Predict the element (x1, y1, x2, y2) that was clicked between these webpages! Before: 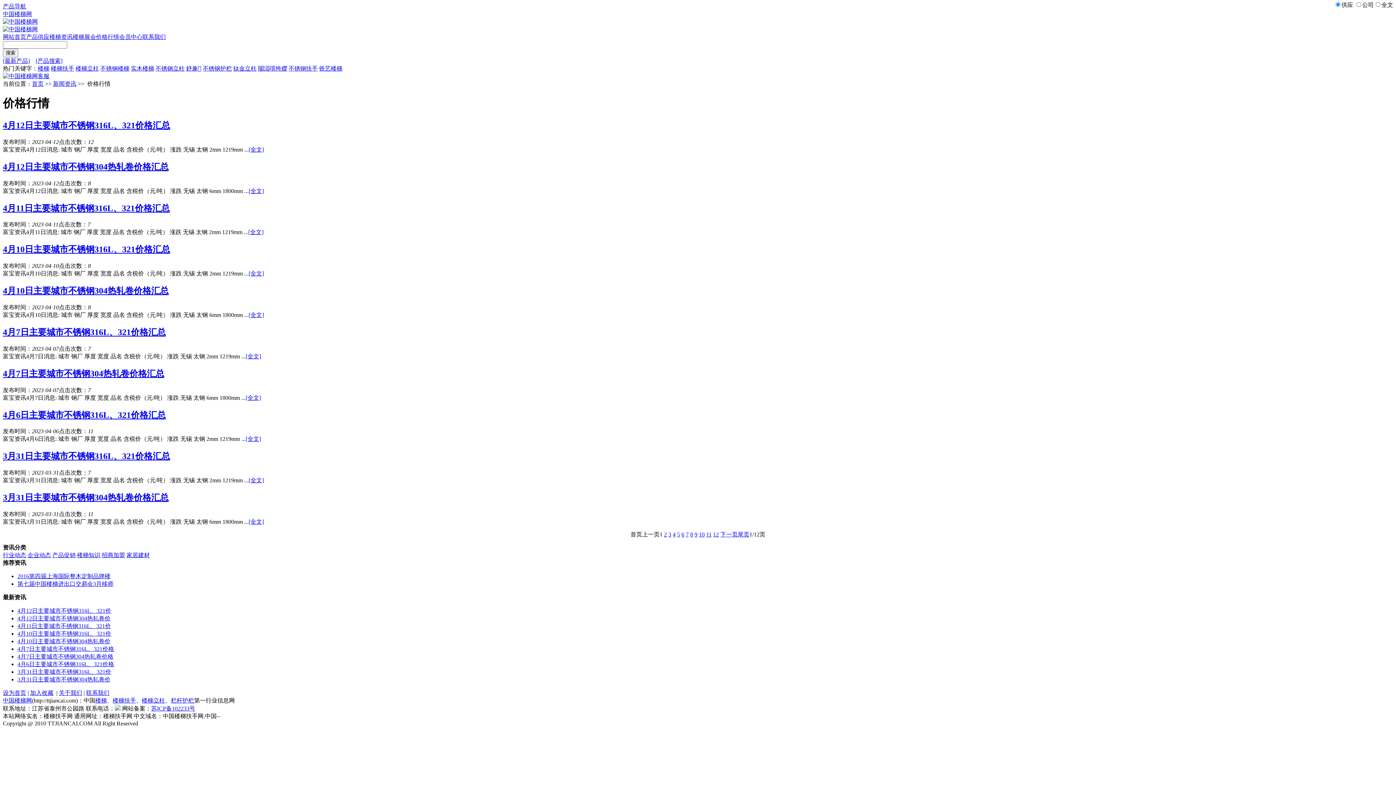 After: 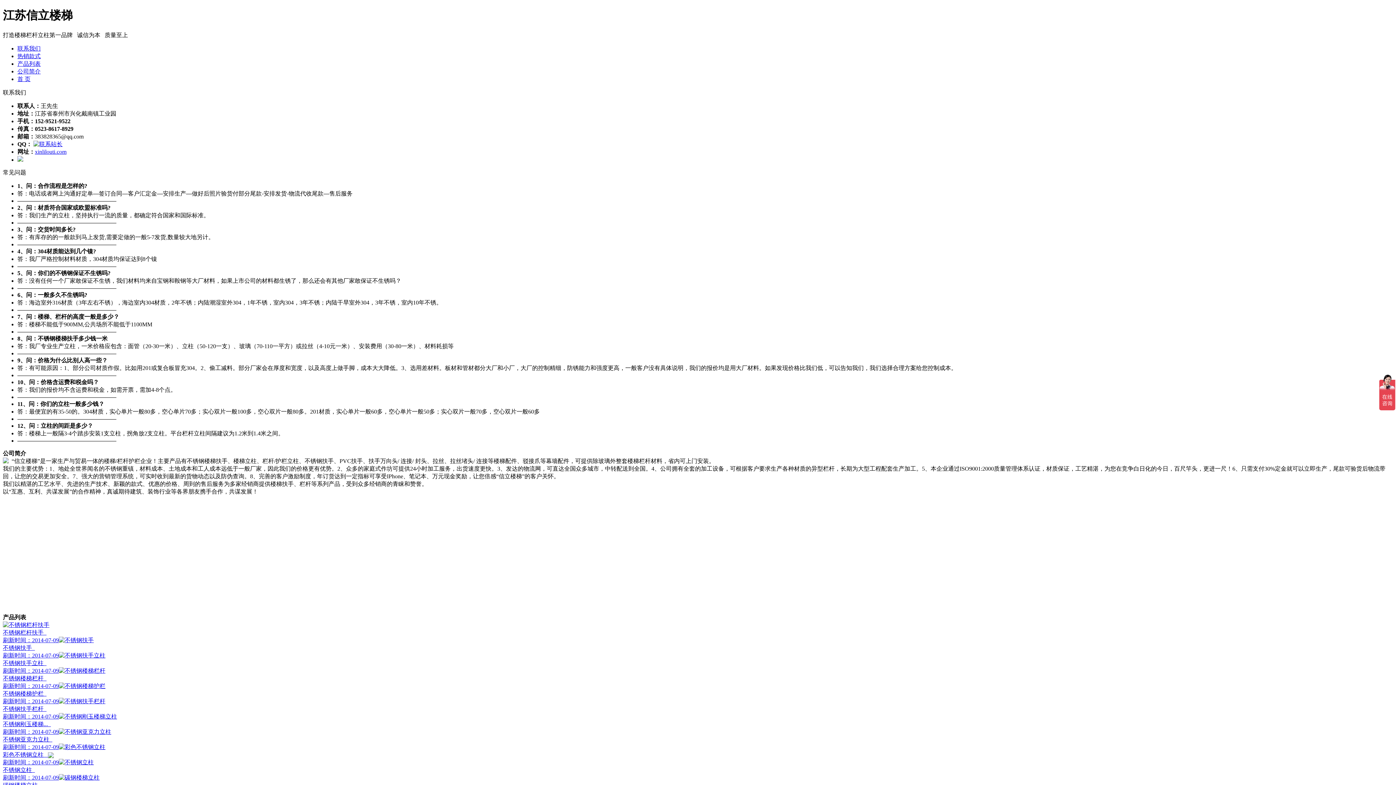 Action: bbox: (2, 25, 37, 32)